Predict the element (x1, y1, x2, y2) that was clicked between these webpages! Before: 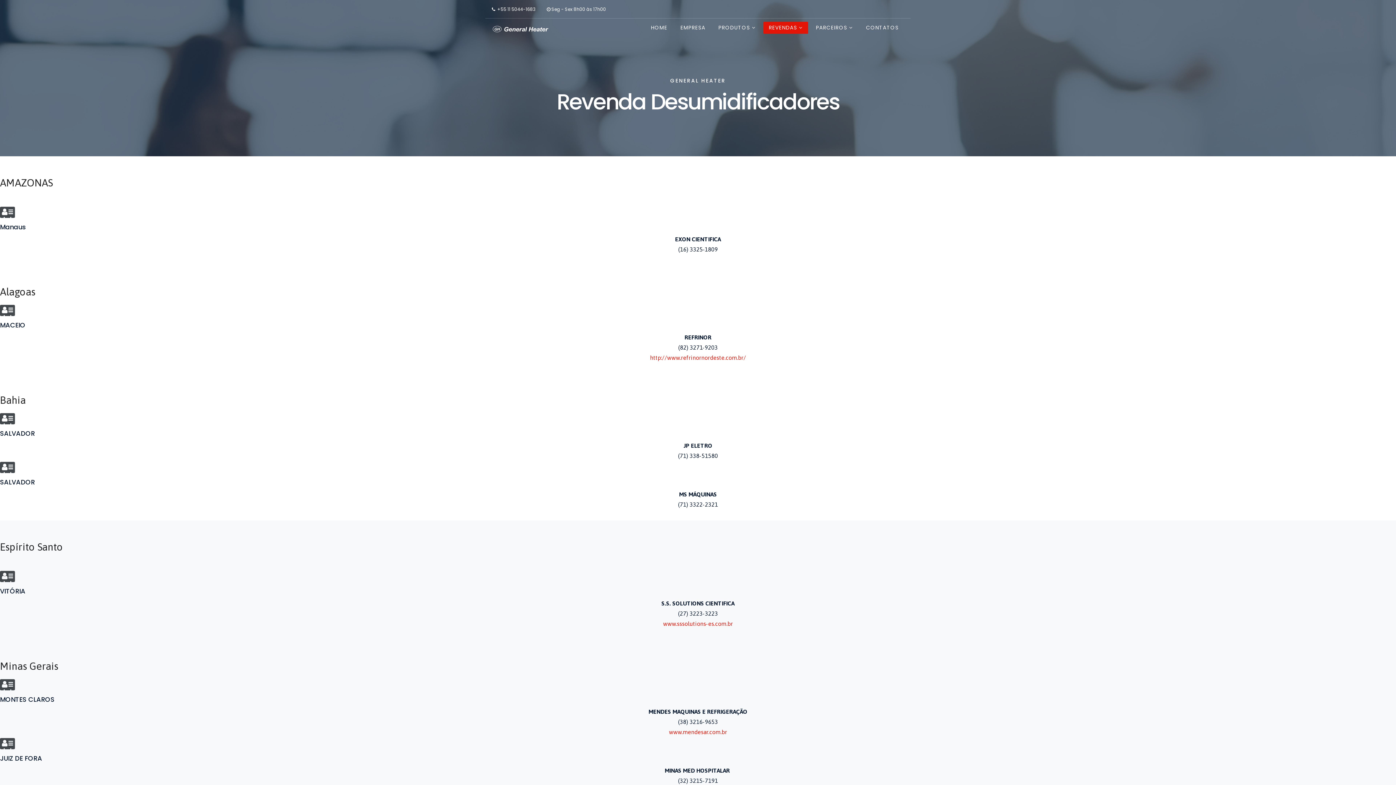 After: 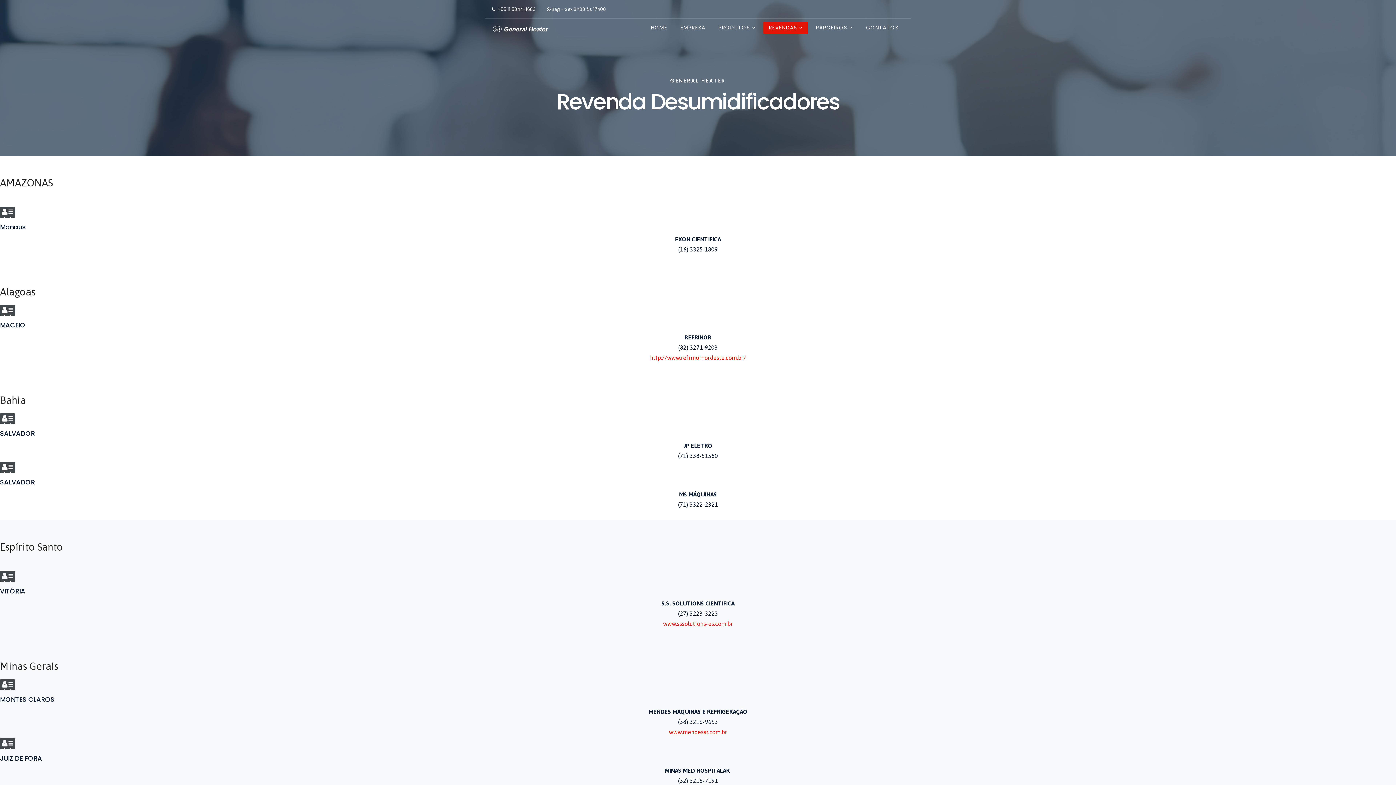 Action: bbox: (497, 6, 535, 12) label: +55 11 5044-1683